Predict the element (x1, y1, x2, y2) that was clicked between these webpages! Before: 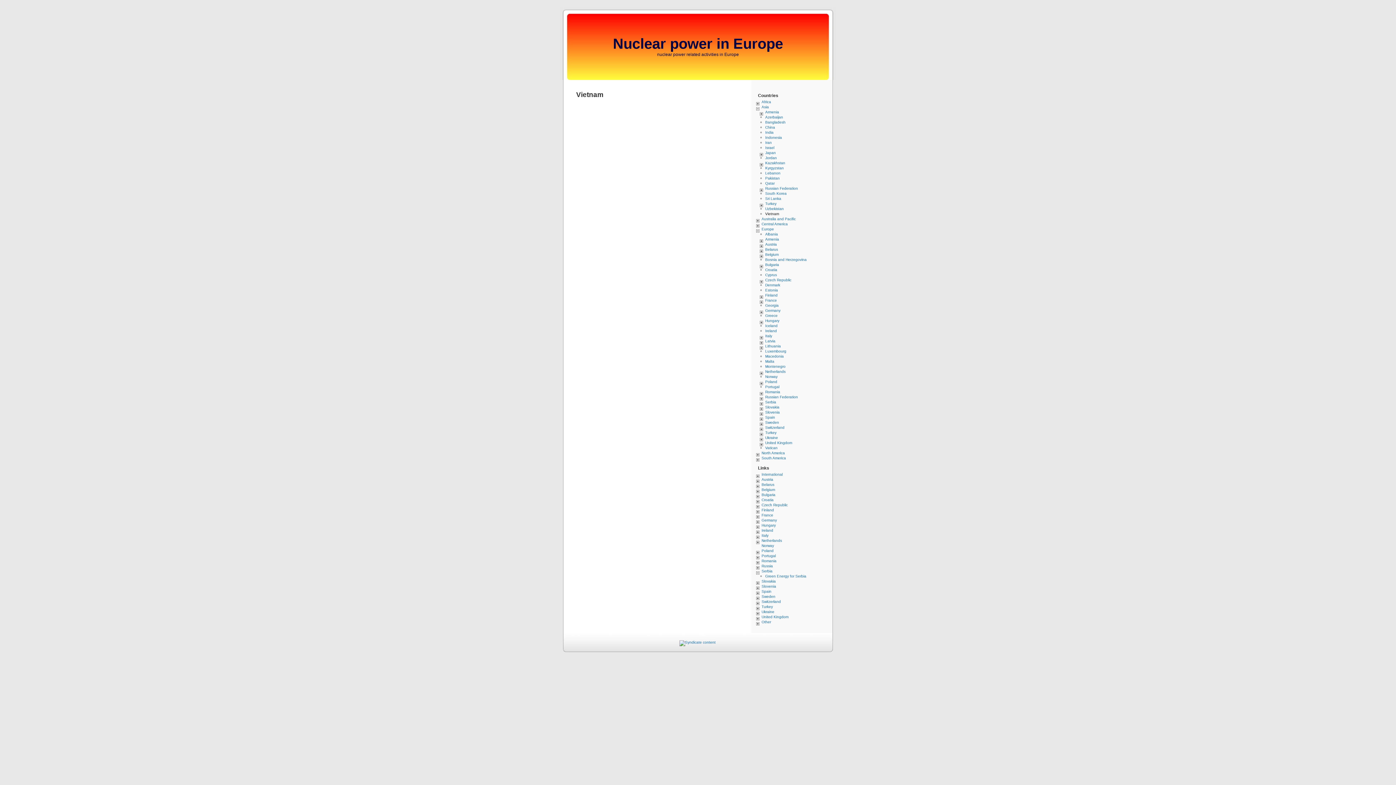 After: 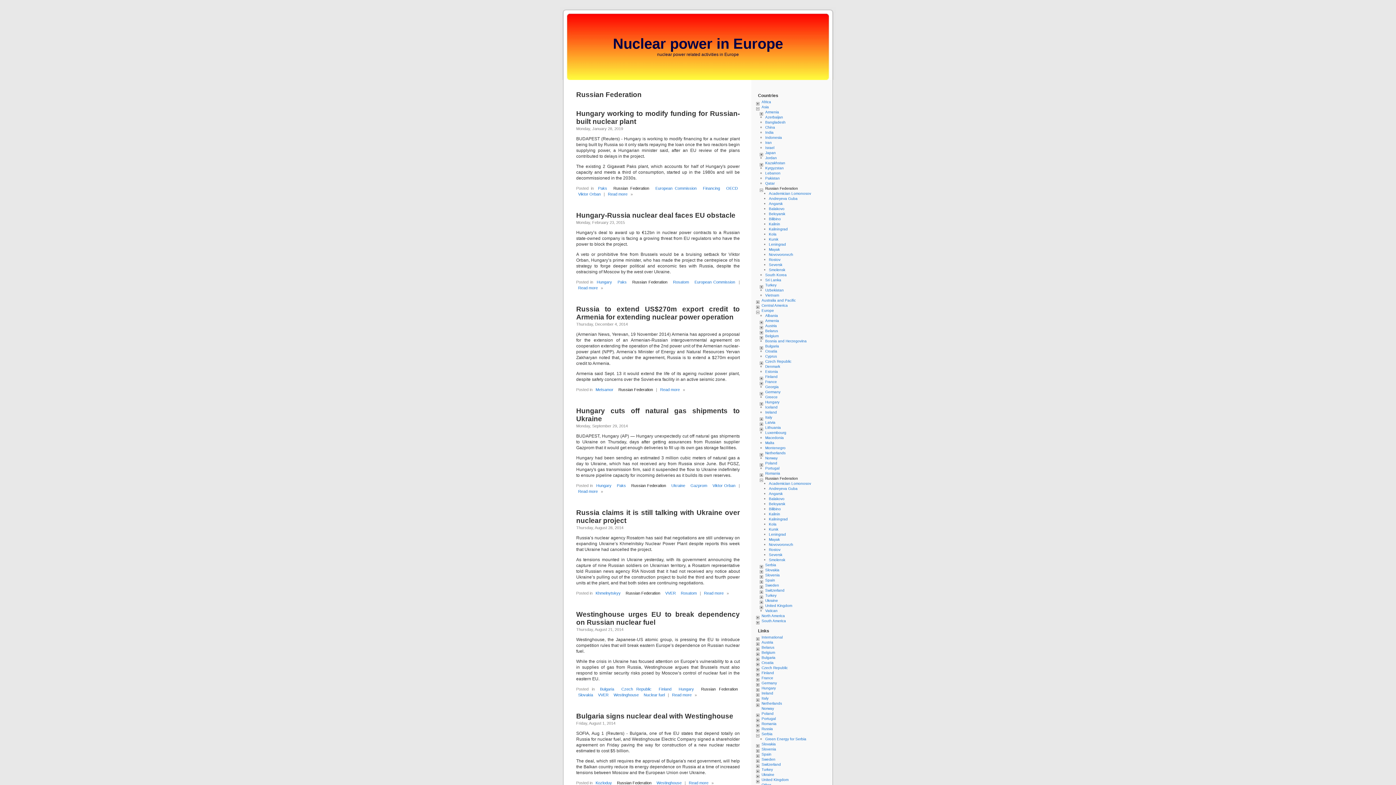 Action: bbox: (765, 395, 798, 399) label: Russian Federation